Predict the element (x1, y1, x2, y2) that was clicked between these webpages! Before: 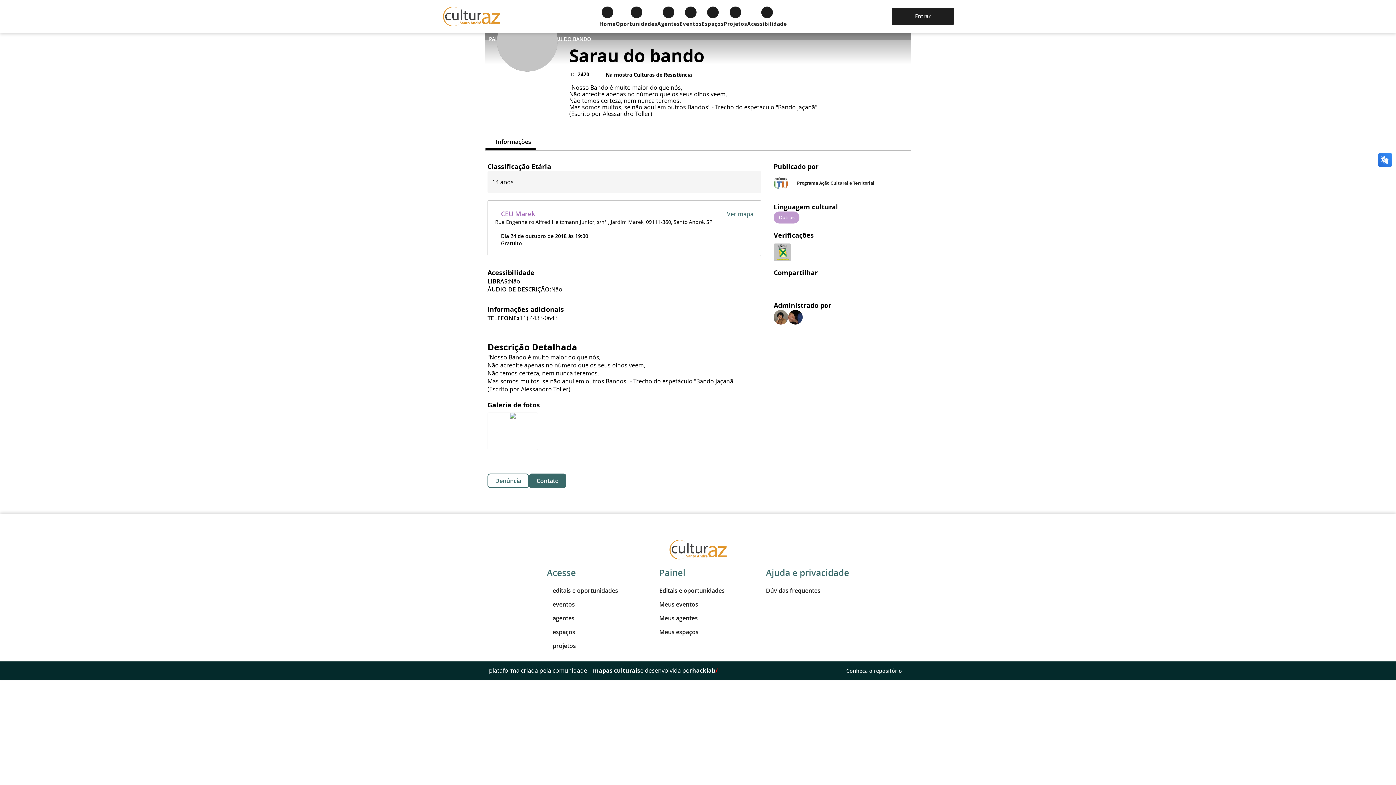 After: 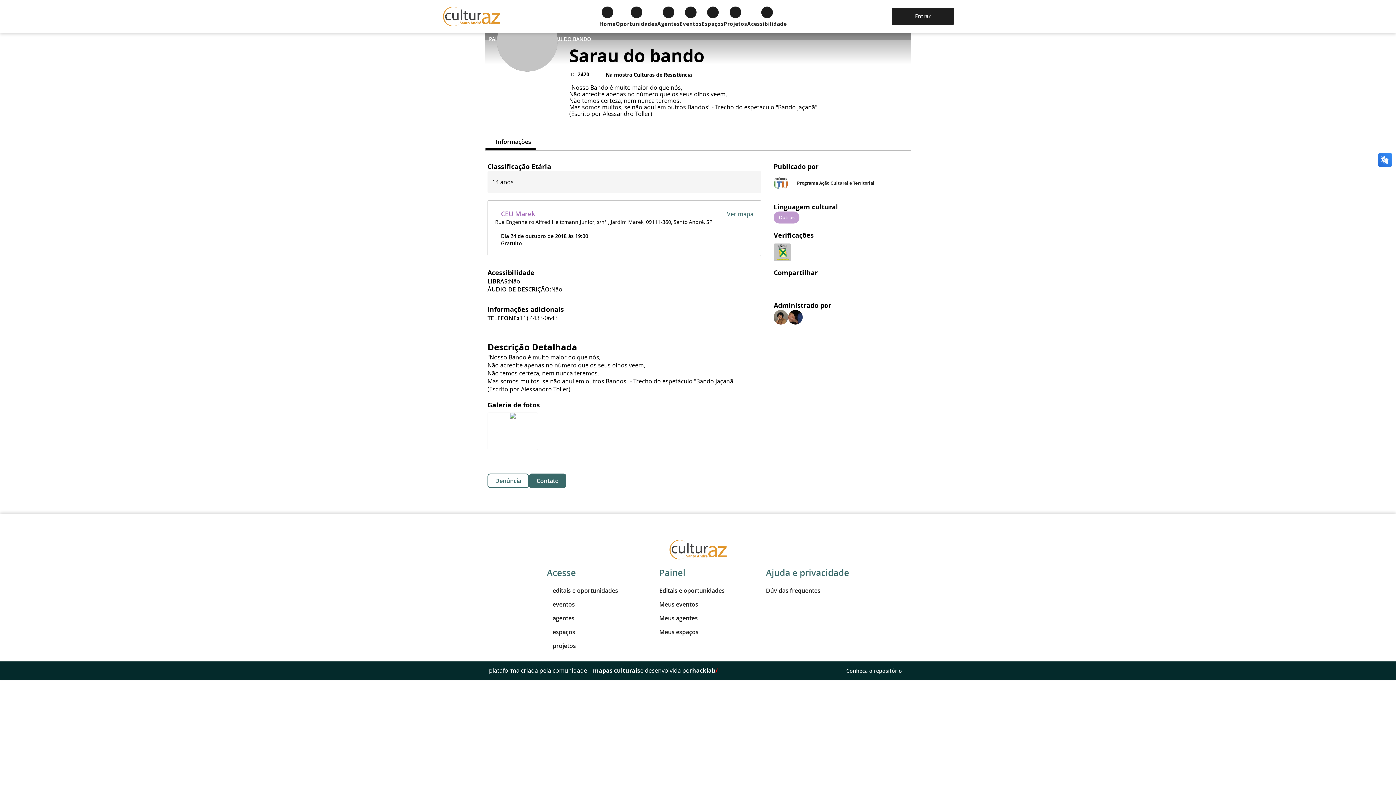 Action: bbox: (792, 281, 801, 290)